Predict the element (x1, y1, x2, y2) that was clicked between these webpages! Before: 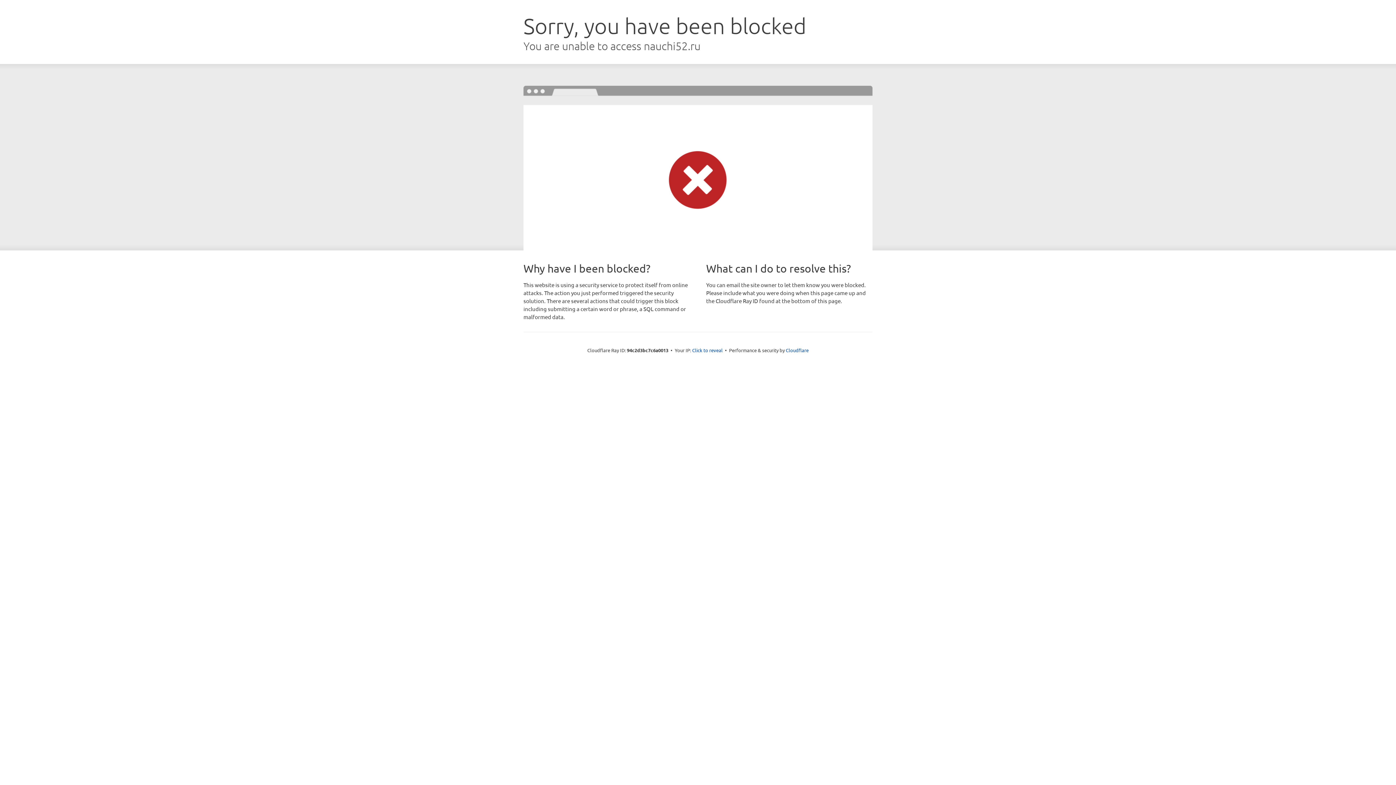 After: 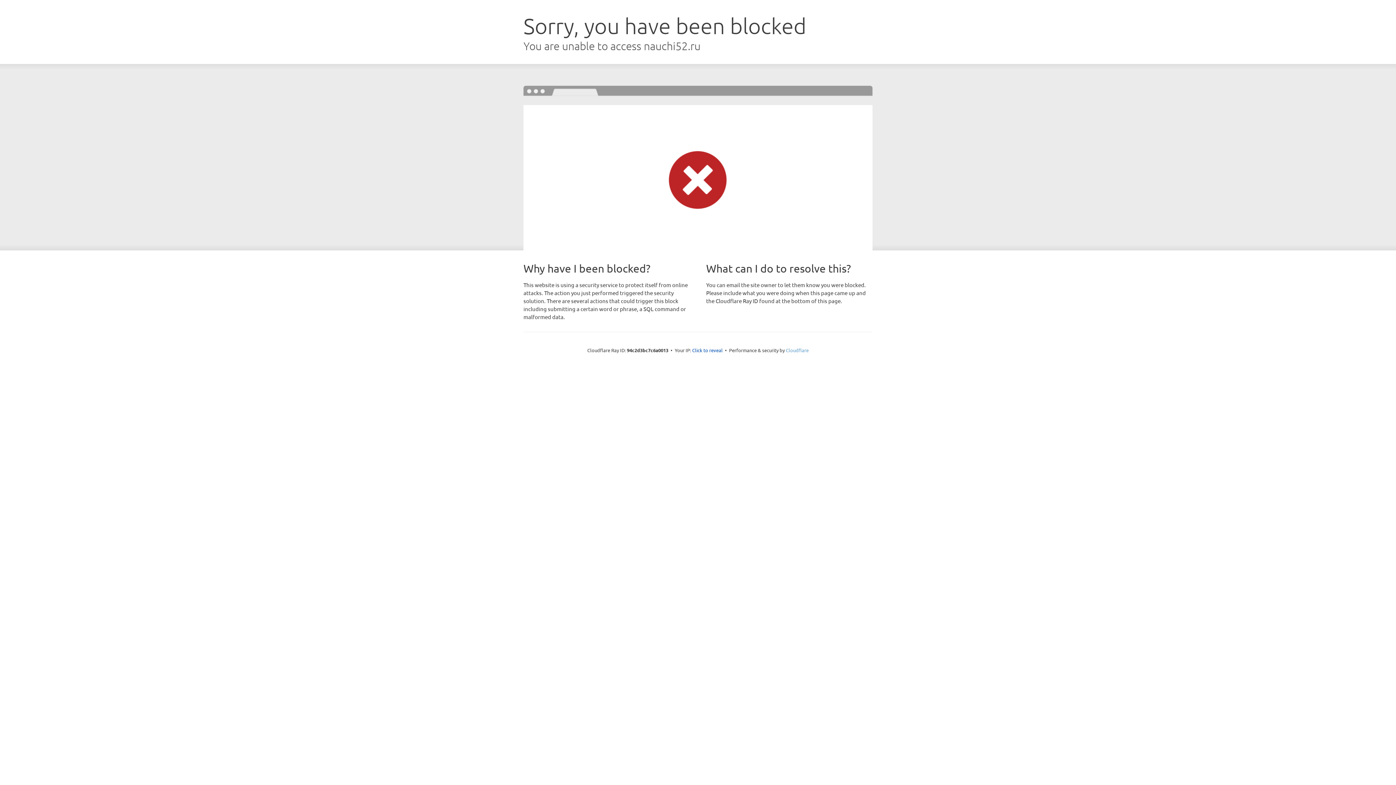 Action: label: Cloudflare bbox: (786, 347, 808, 353)